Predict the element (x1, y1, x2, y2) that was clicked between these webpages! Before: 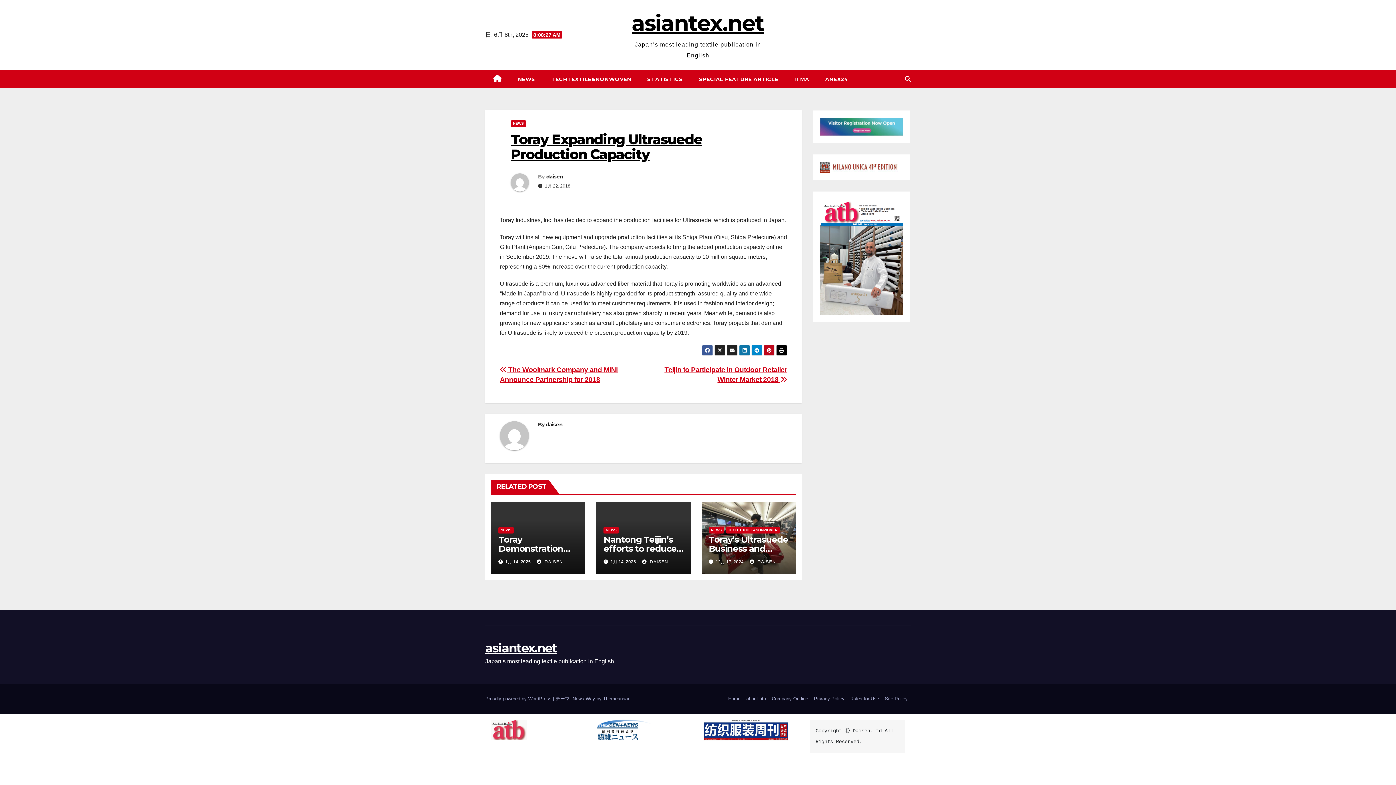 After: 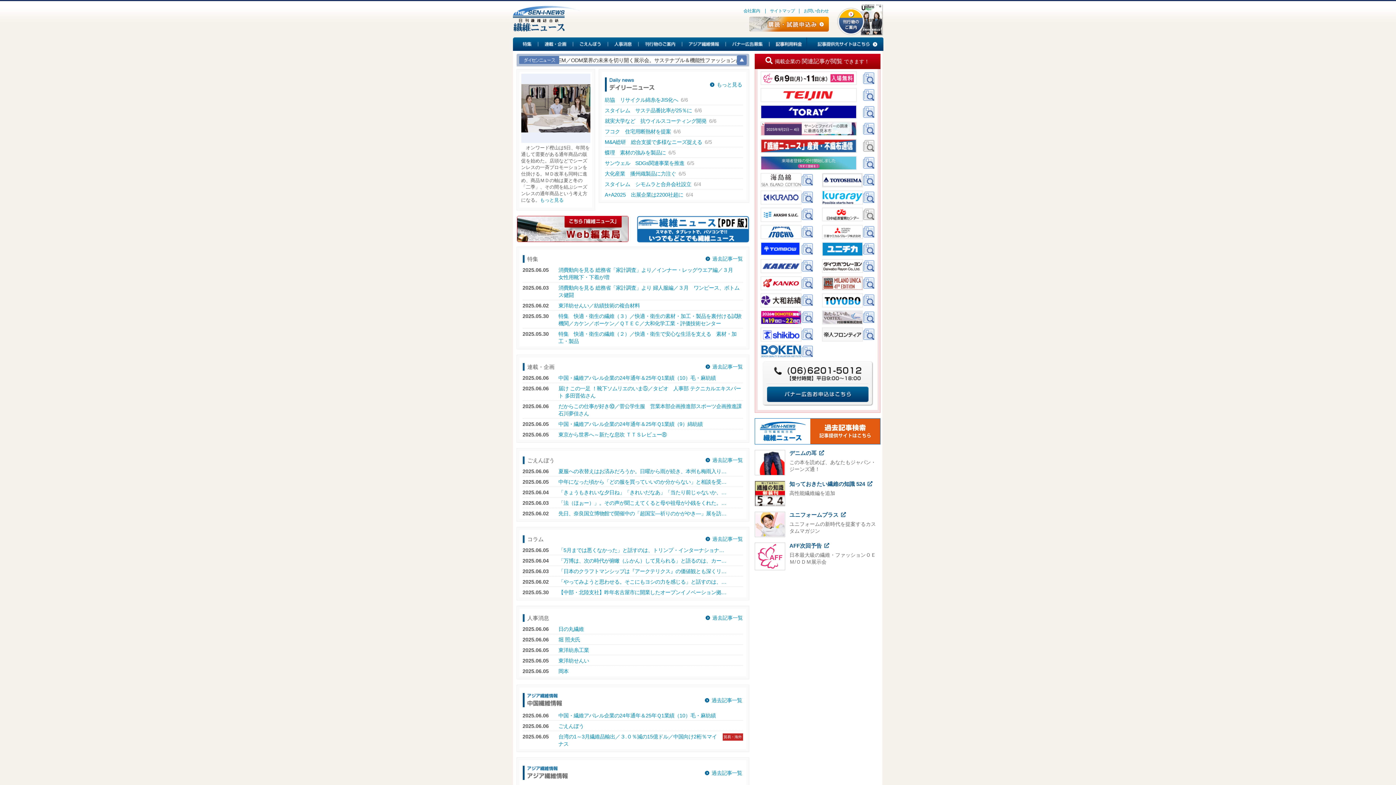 Action: bbox: (597, 731, 650, 738)